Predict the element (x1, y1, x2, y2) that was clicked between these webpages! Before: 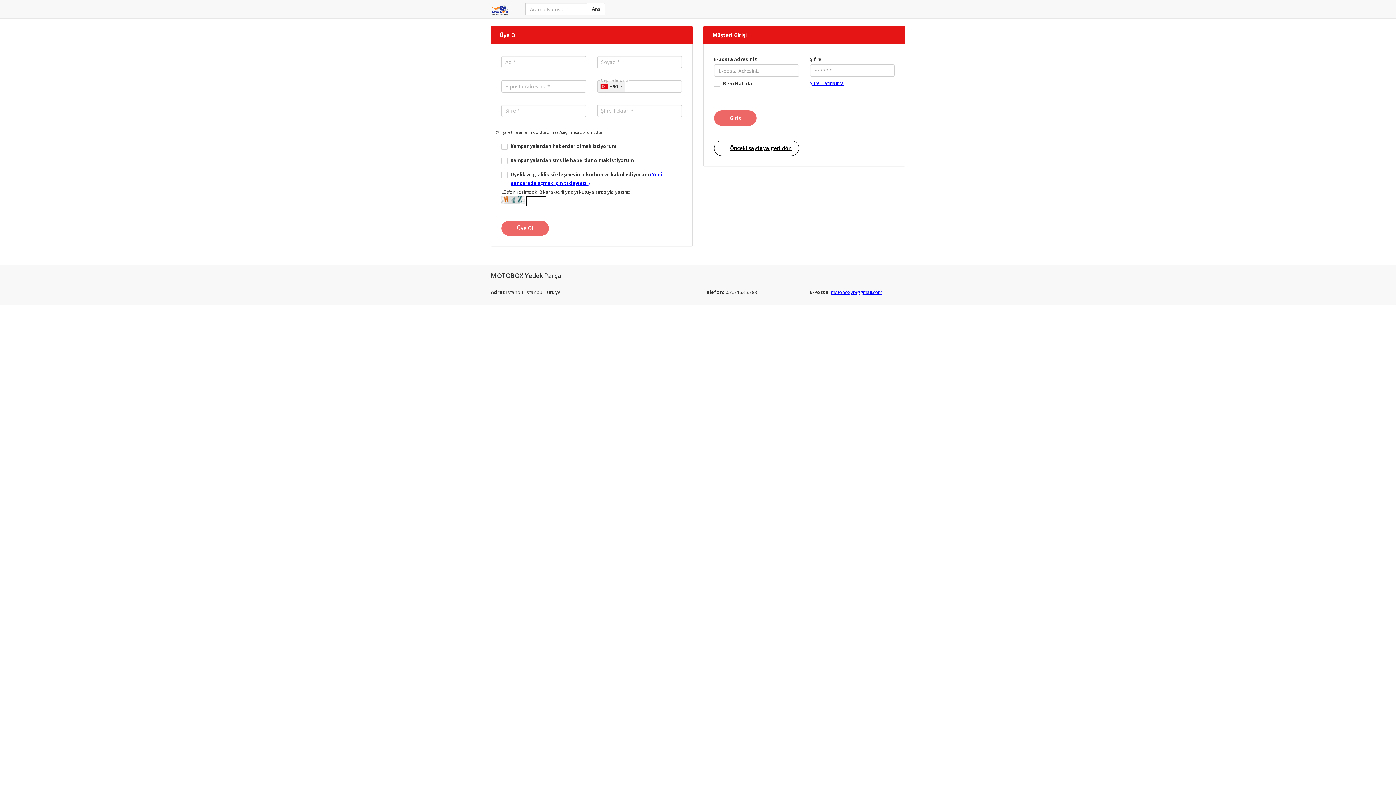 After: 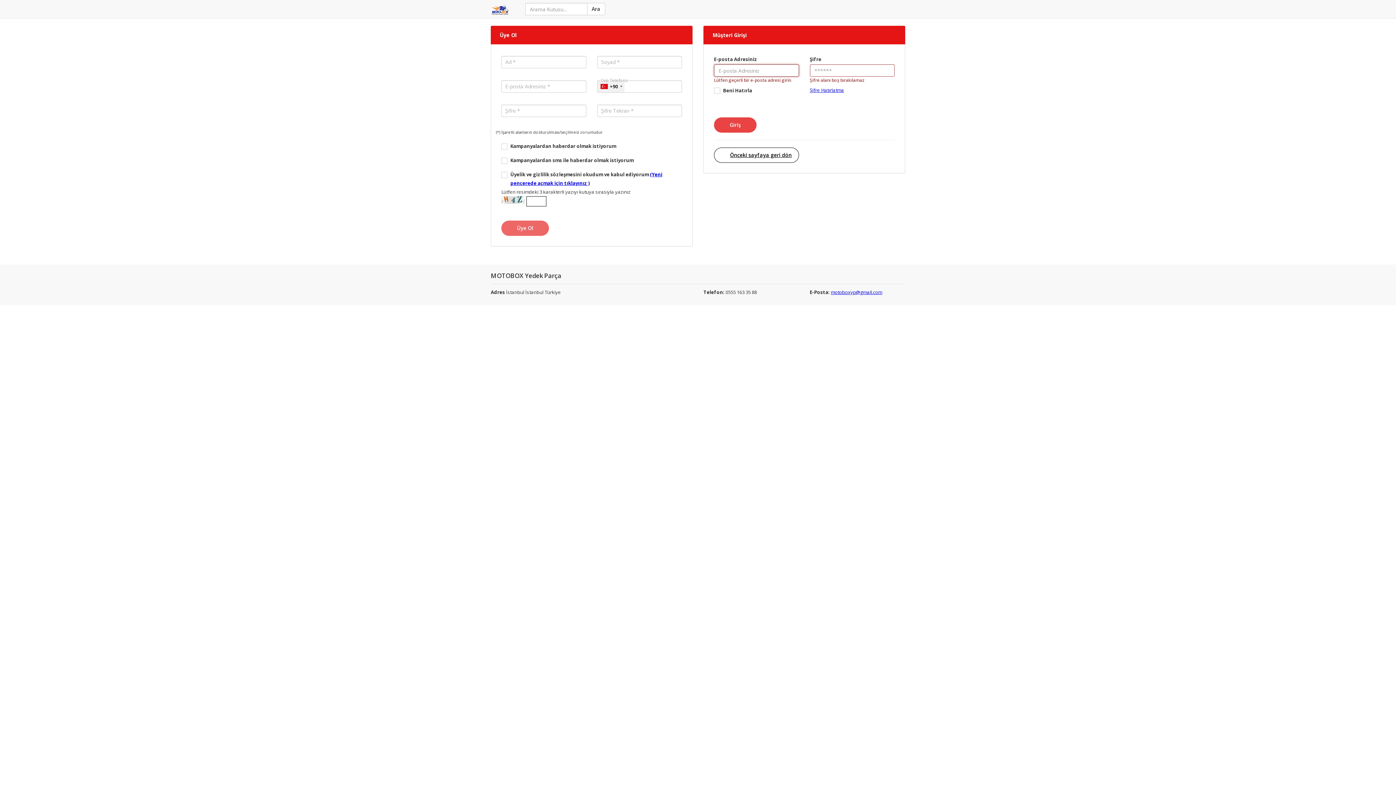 Action: bbox: (714, 110, 756, 125) label: Giriş